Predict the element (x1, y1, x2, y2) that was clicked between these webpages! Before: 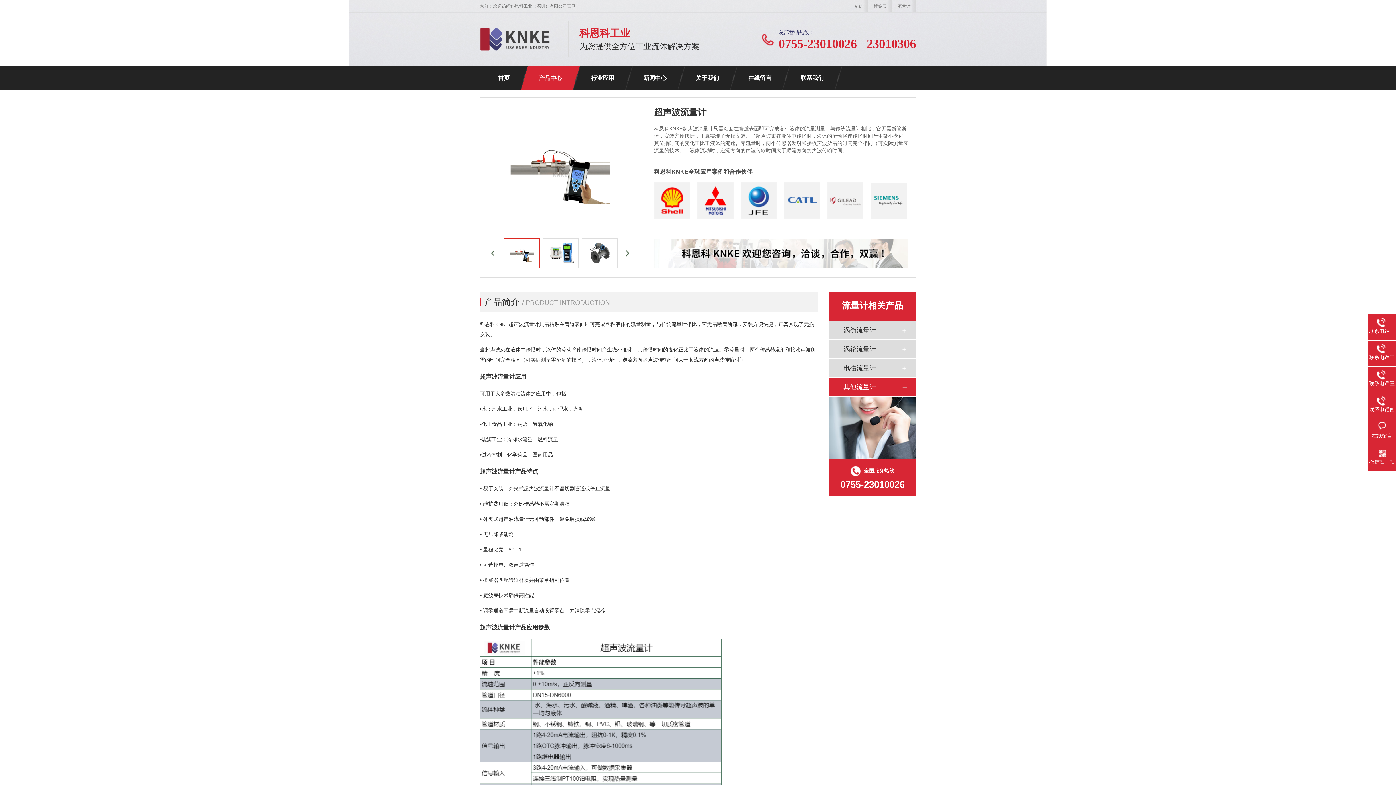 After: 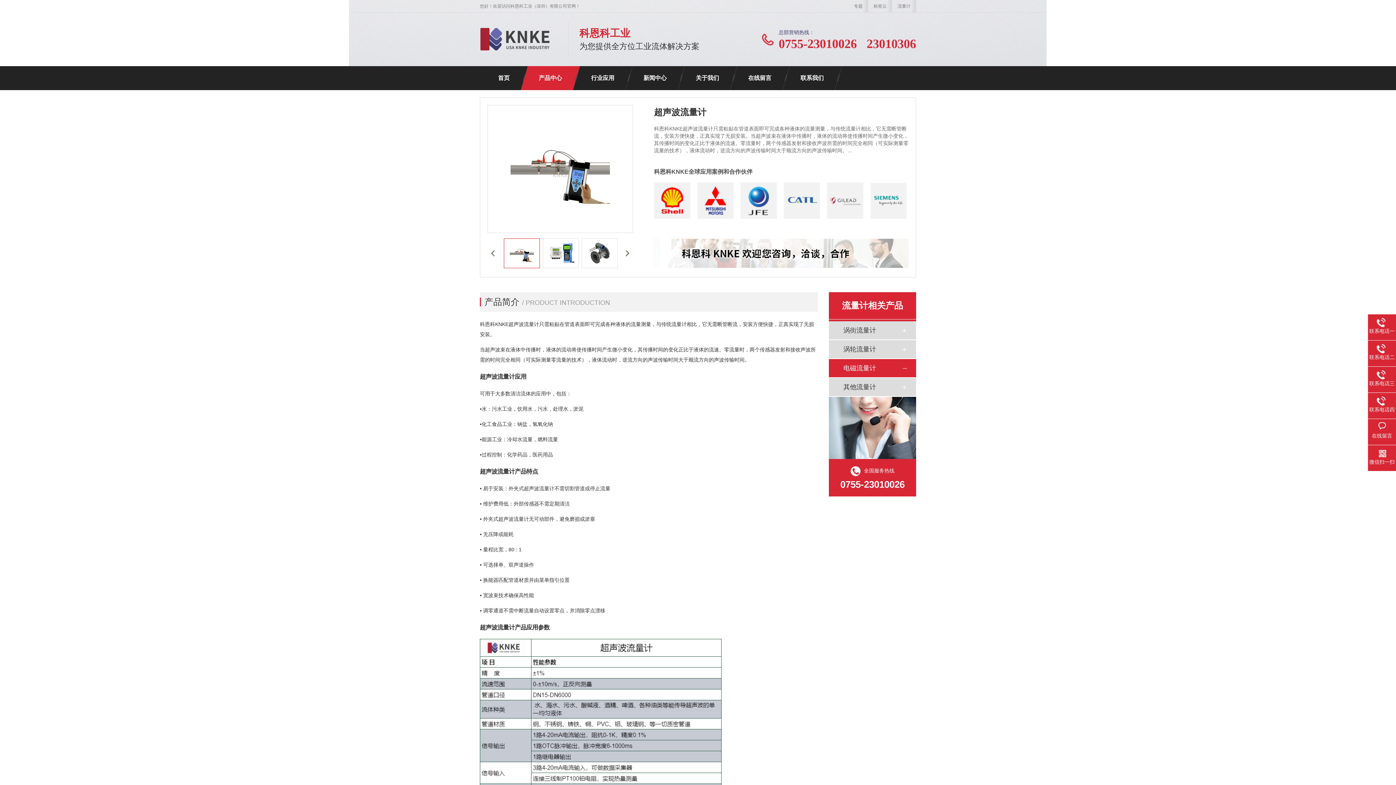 Action: label: 电磁流量计 bbox: (843, 359, 901, 377)